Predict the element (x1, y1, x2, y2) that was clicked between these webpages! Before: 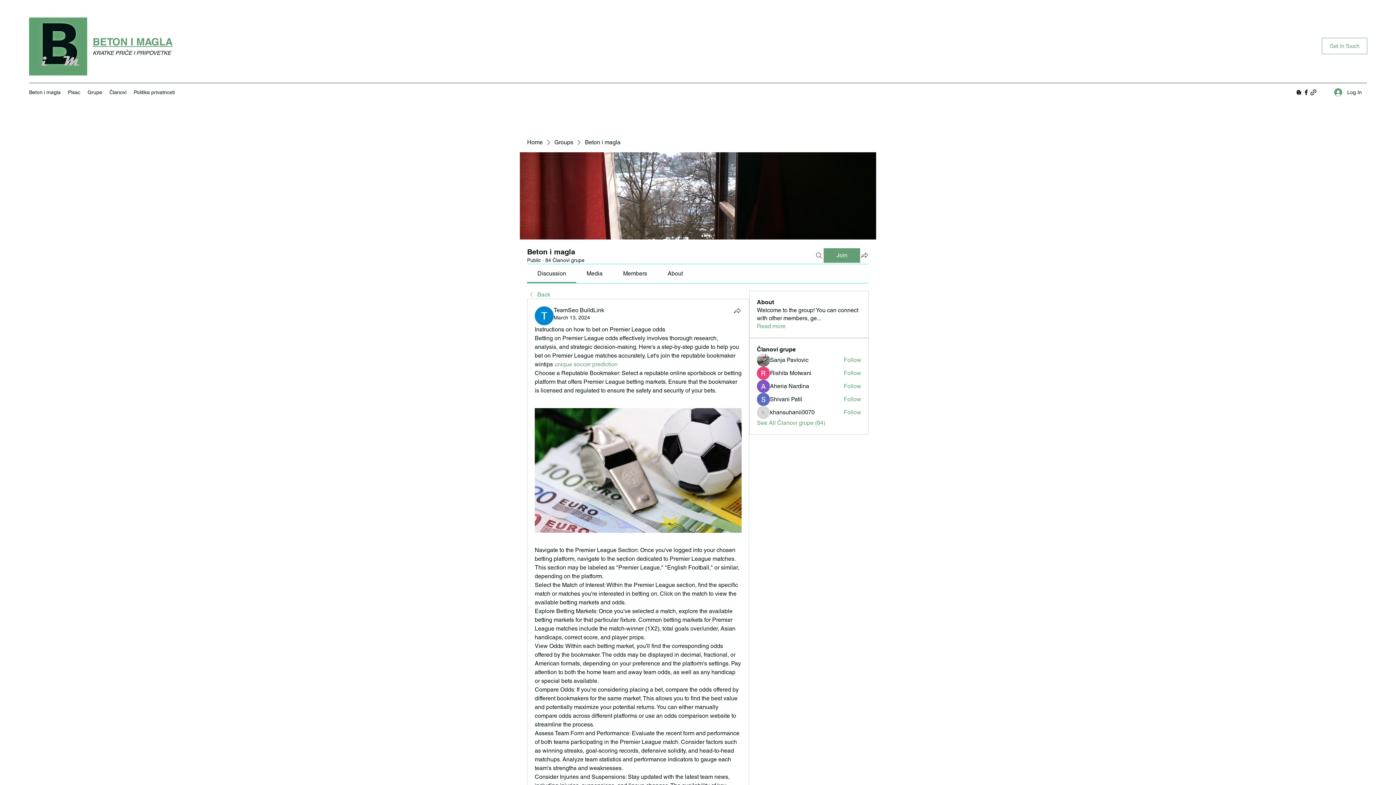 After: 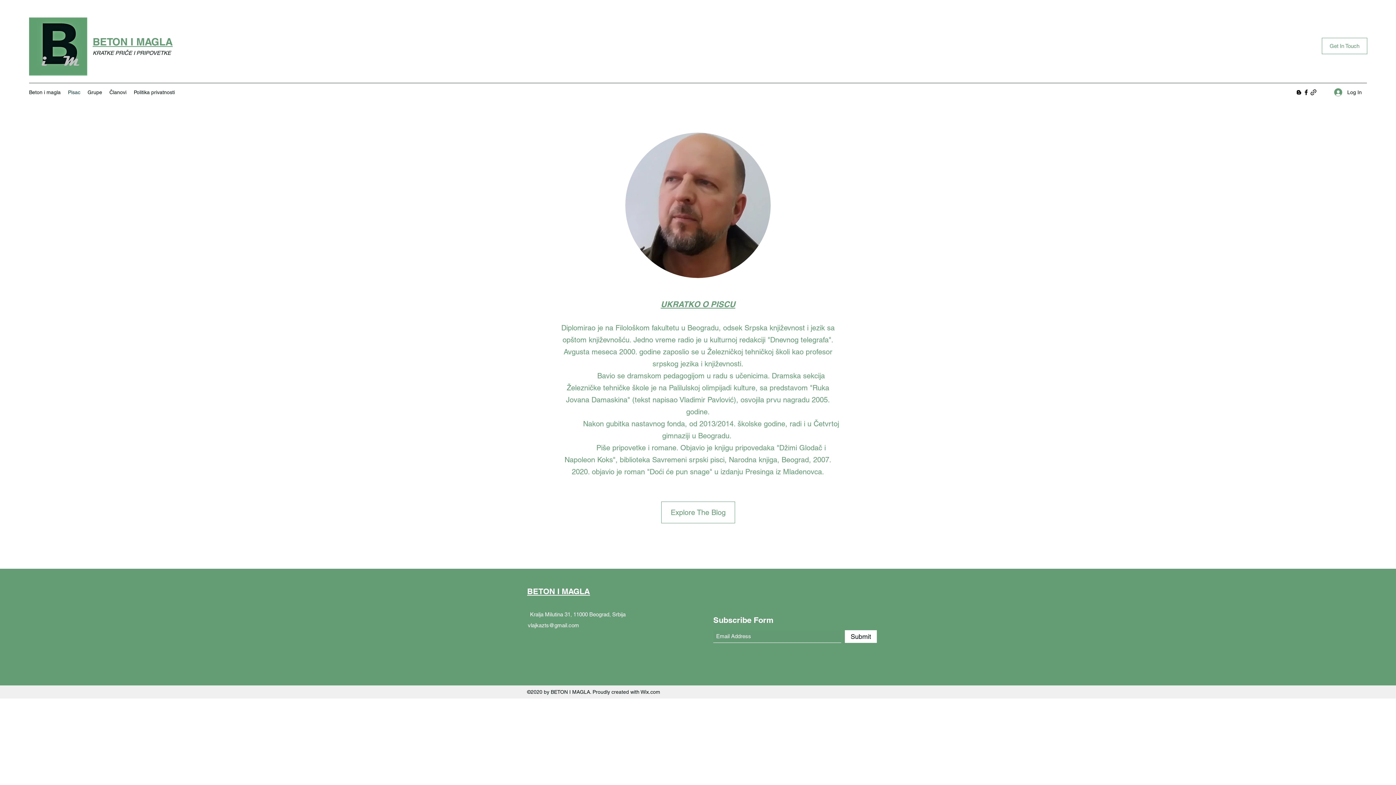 Action: bbox: (64, 86, 84, 97) label: Pisac